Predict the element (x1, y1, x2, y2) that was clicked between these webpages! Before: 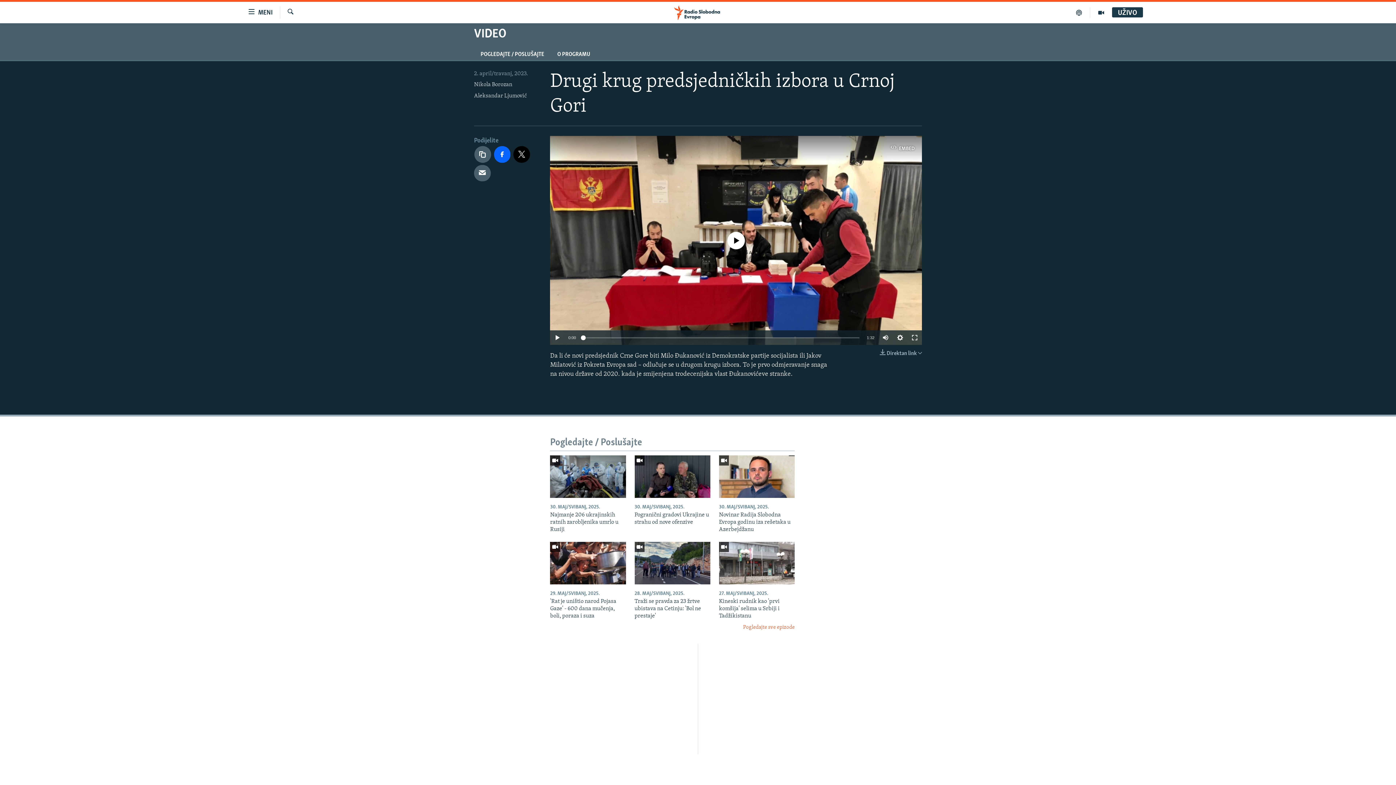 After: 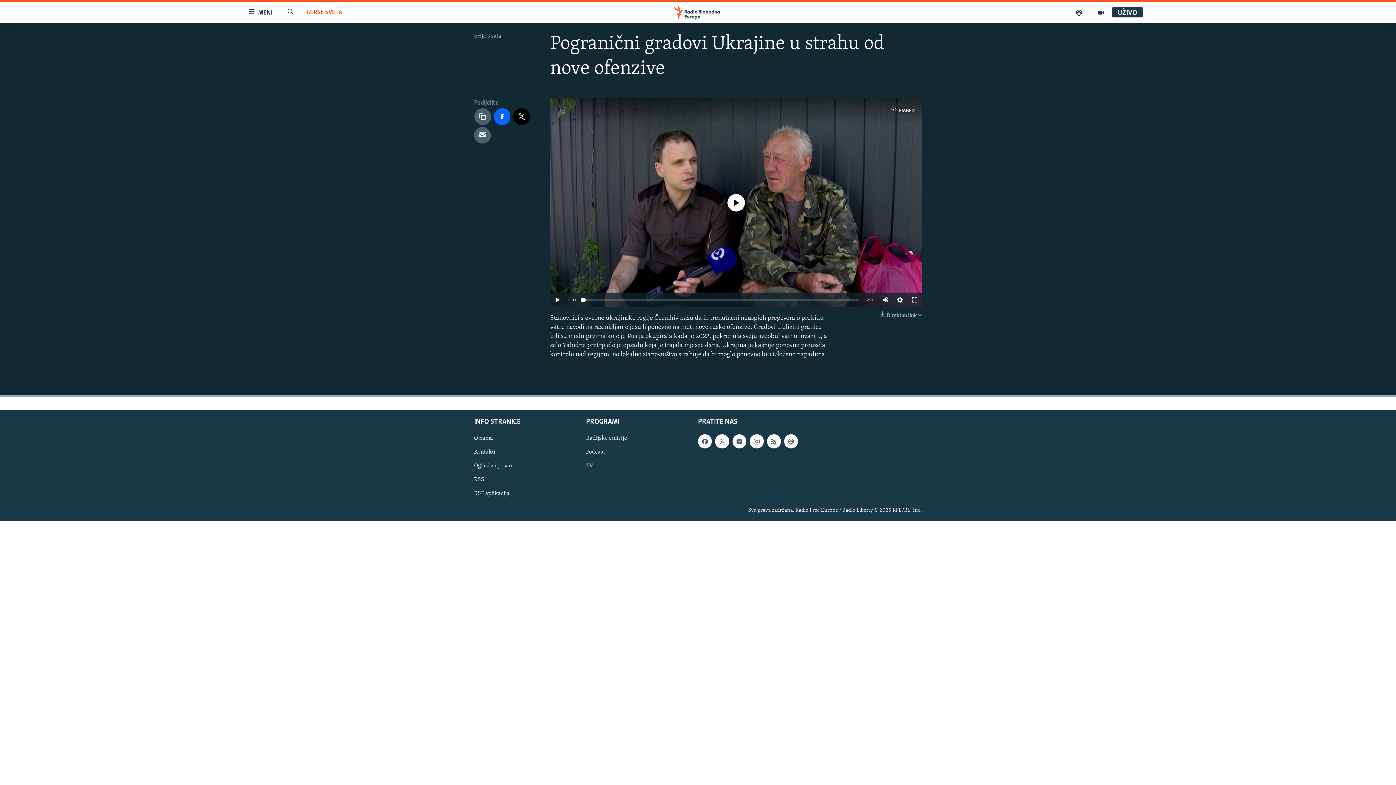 Action: bbox: (634, 455, 710, 498)